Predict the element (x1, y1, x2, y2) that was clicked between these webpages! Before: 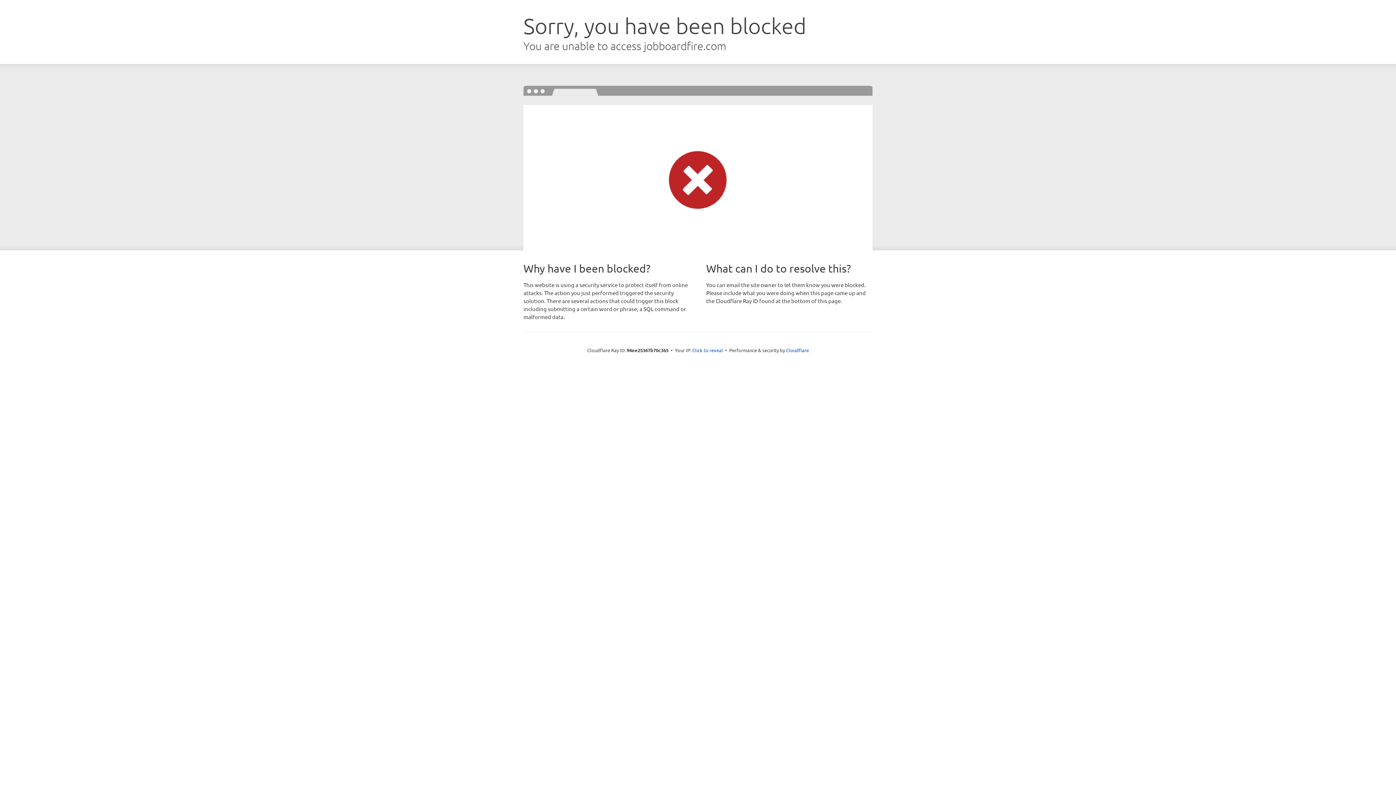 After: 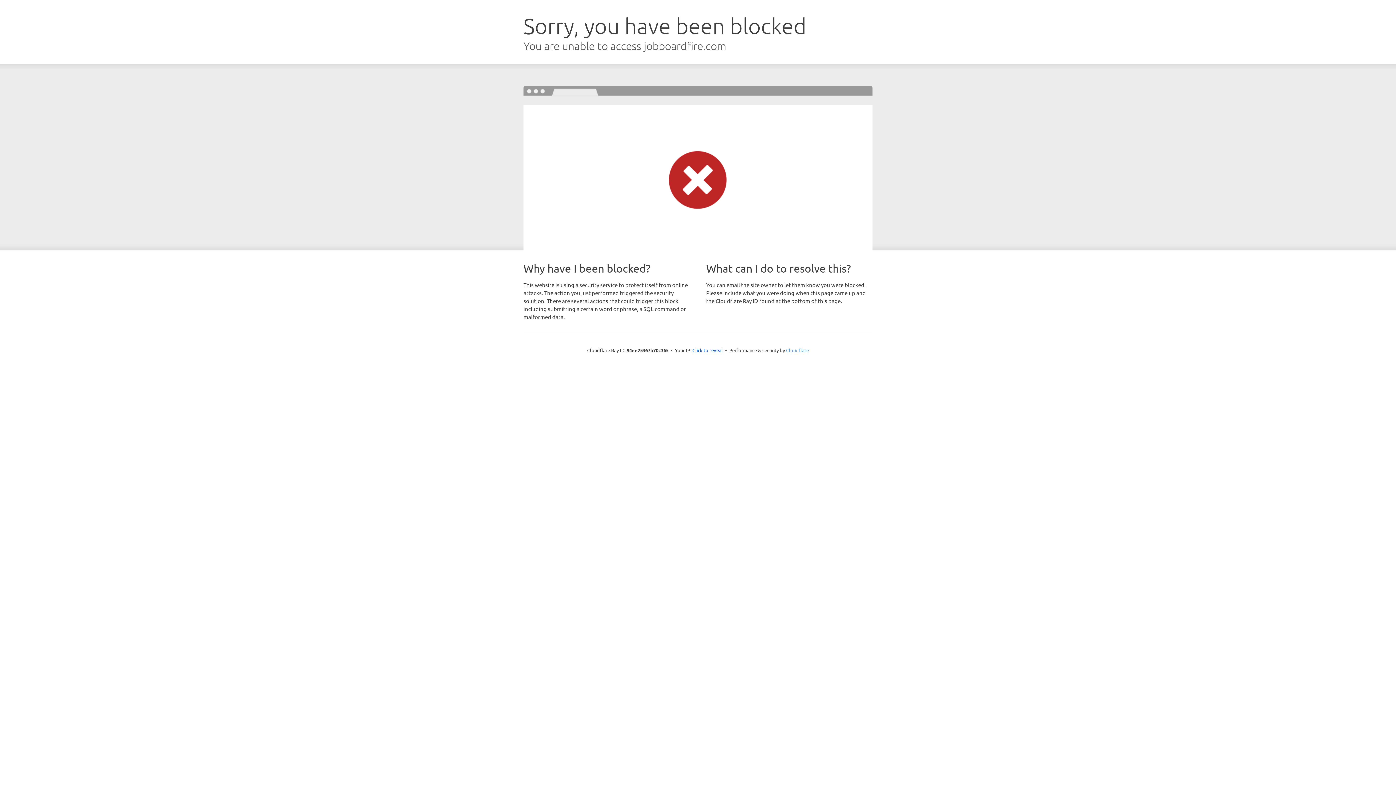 Action: bbox: (786, 347, 809, 353) label: Cloudflare